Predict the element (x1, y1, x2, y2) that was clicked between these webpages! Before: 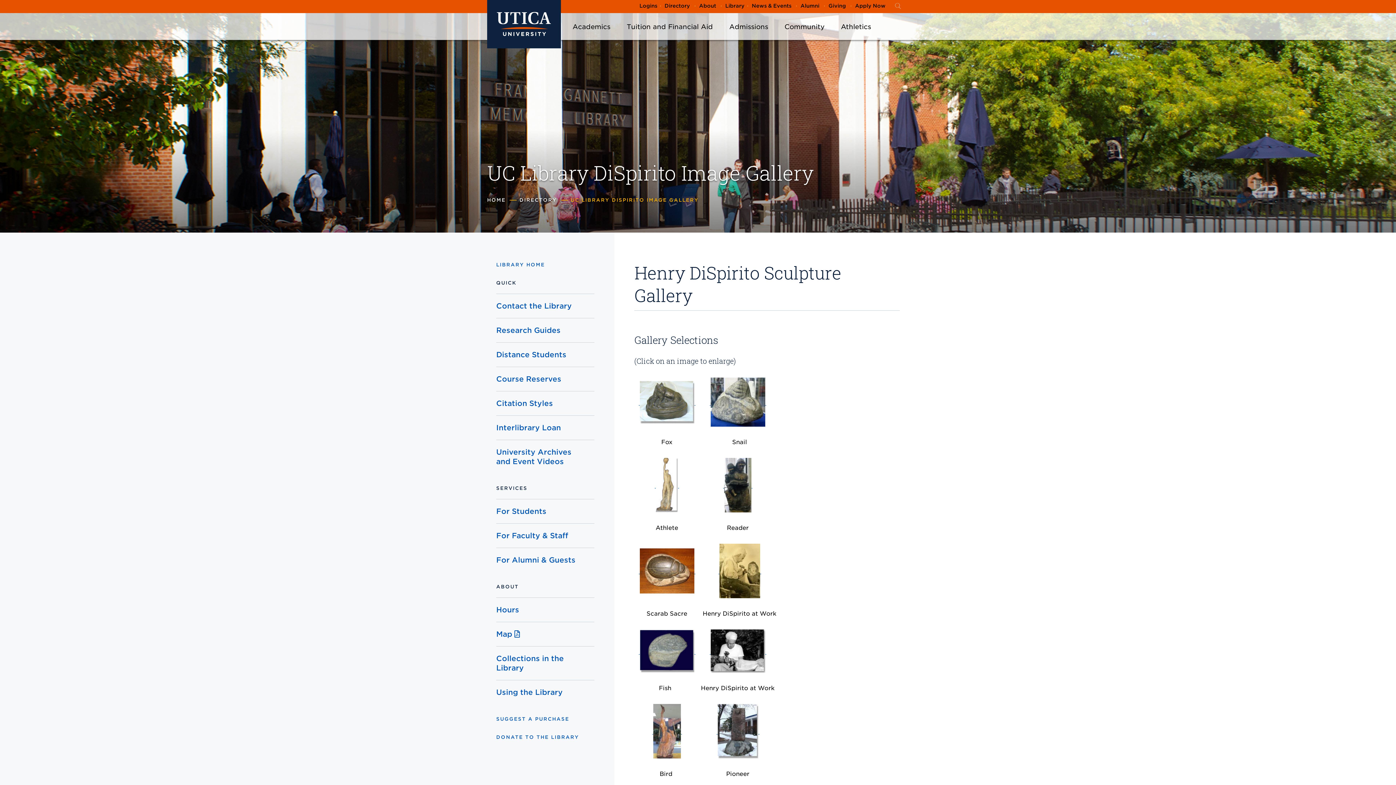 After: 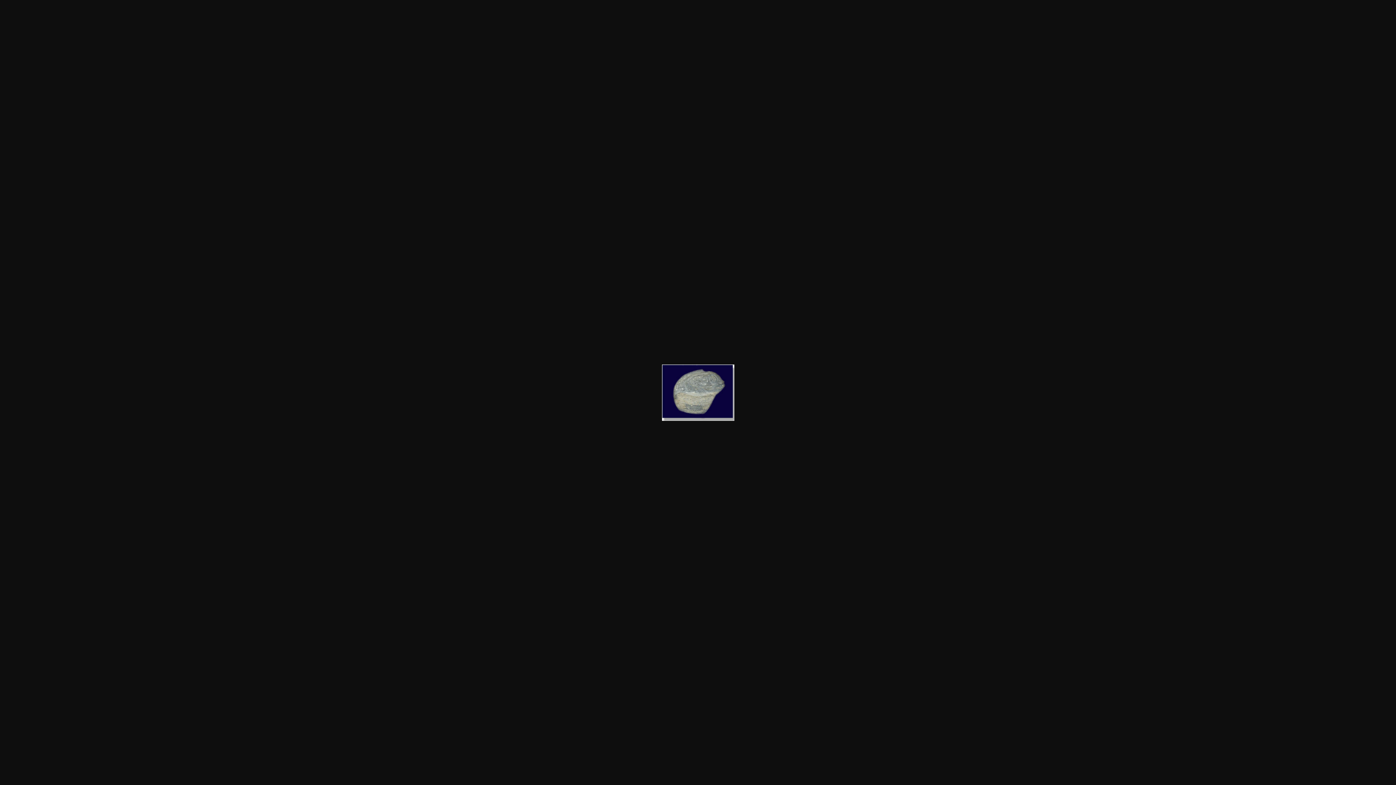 Action: bbox: (638, 647, 695, 654)